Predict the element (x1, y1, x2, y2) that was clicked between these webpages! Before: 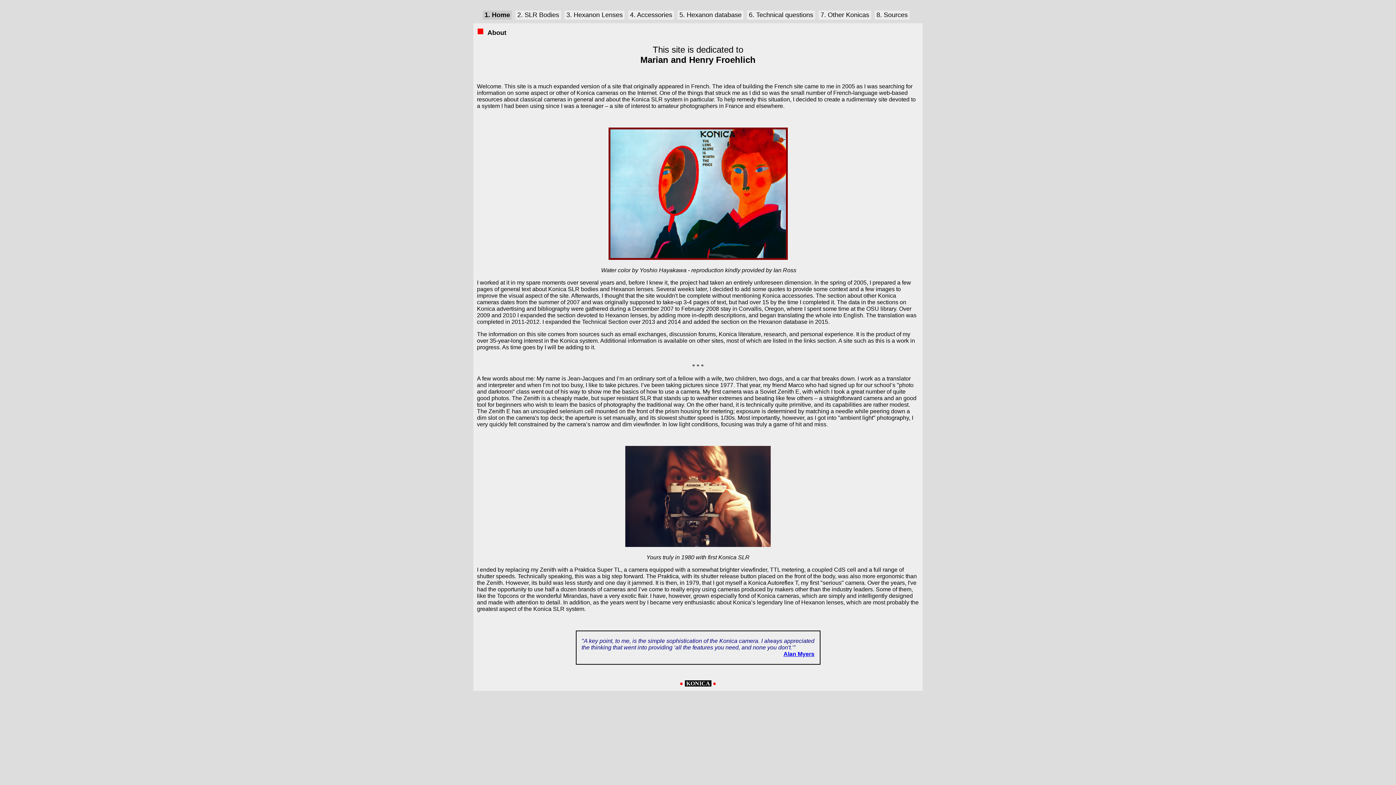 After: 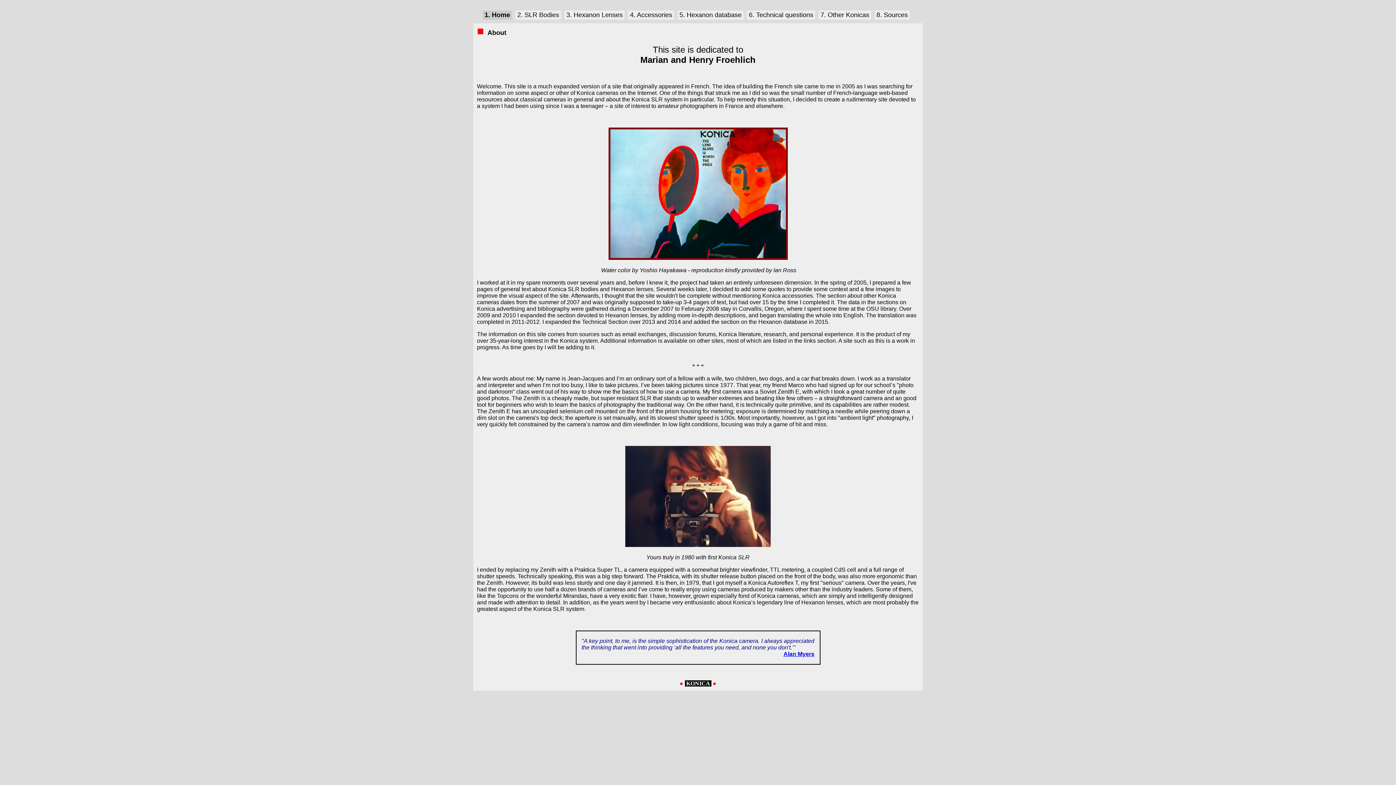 Action: bbox: (608, 254, 787, 261)